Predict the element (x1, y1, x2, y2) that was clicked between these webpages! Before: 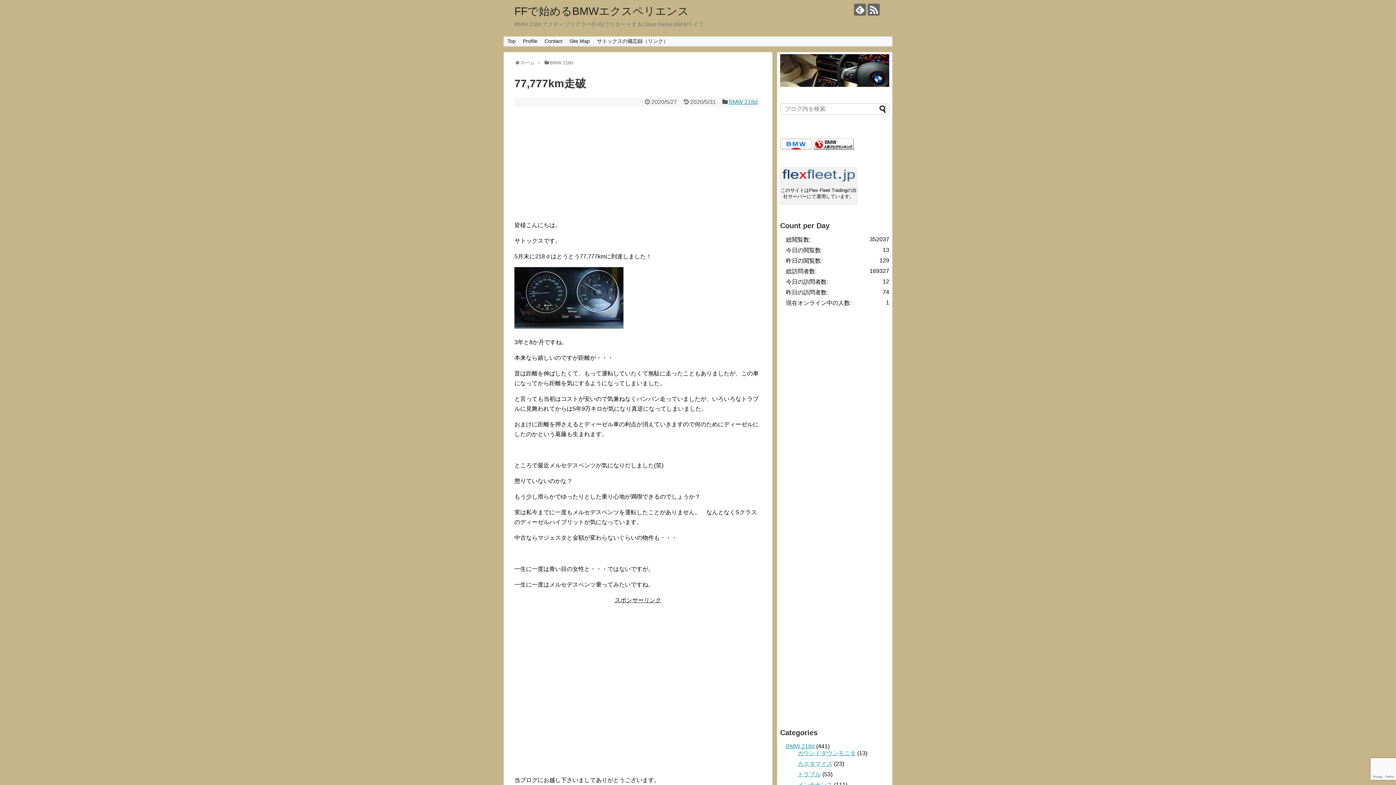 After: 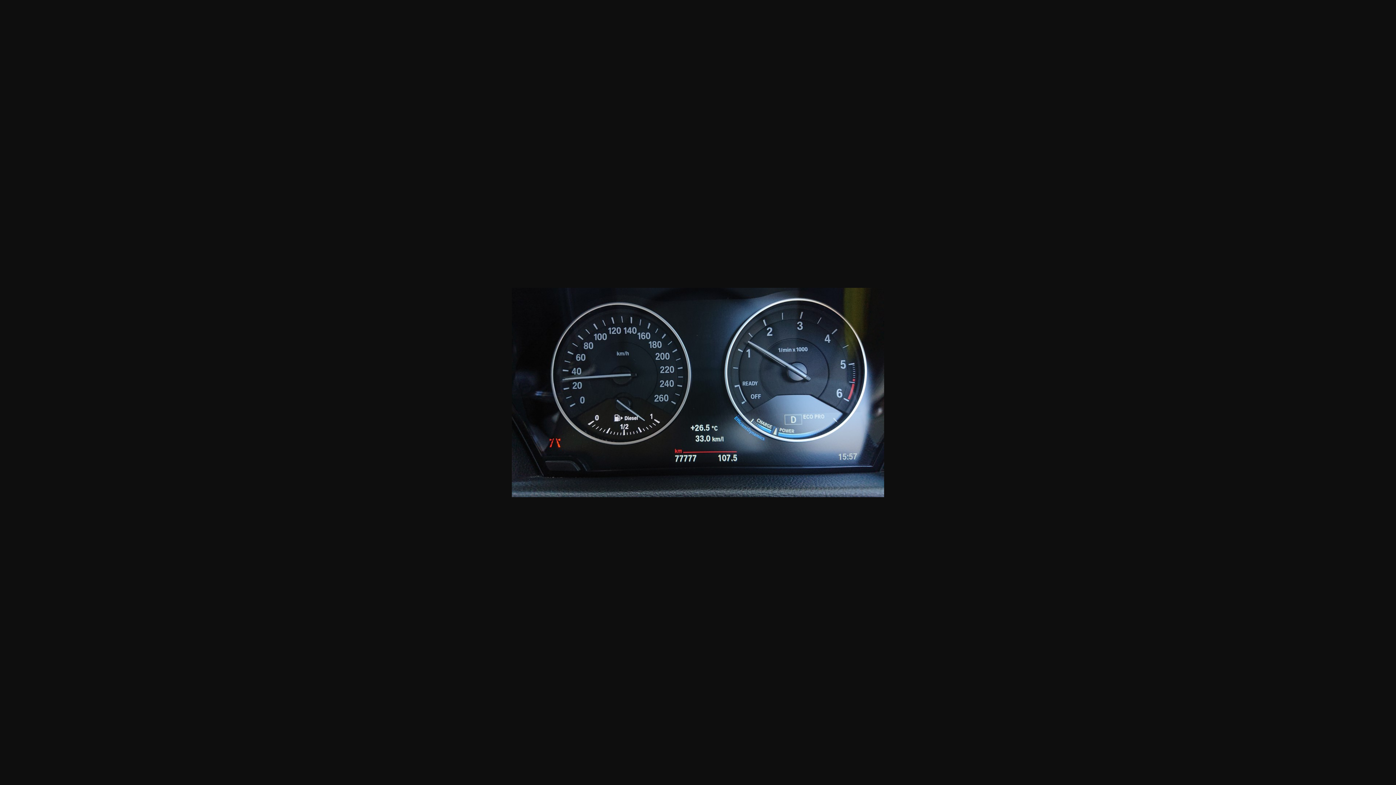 Action: bbox: (514, 323, 623, 329)